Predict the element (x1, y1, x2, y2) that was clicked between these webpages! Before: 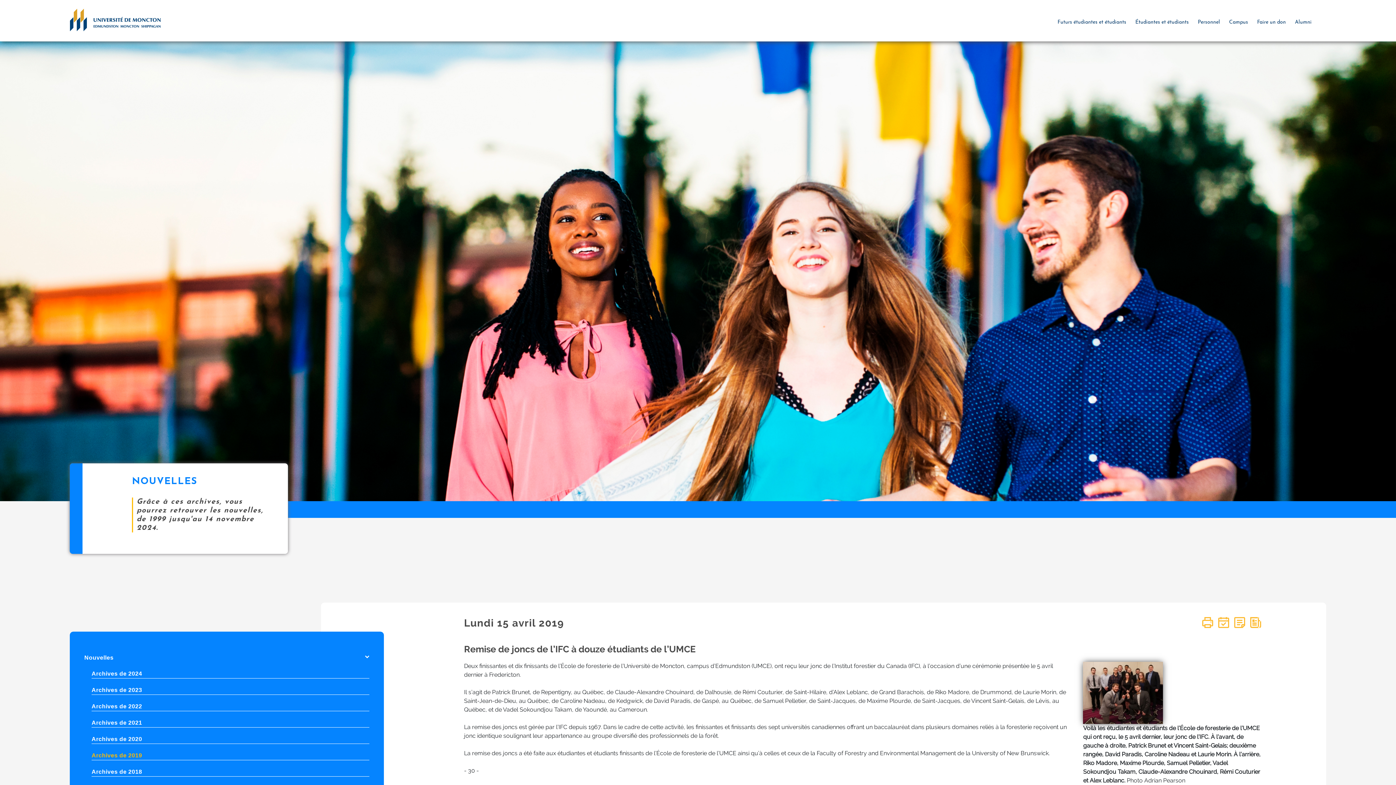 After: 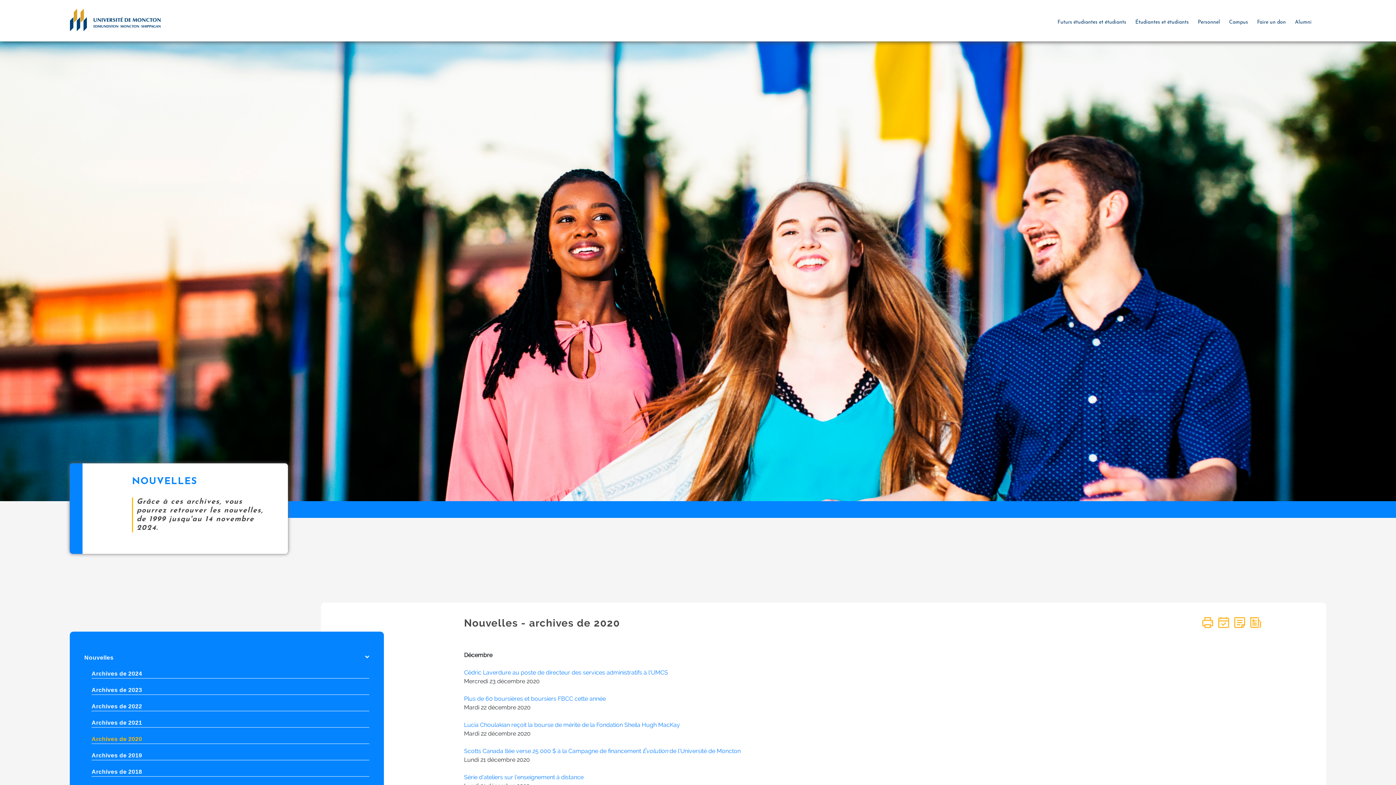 Action: label: Archives de 2020 bbox: (91, 735, 369, 744)